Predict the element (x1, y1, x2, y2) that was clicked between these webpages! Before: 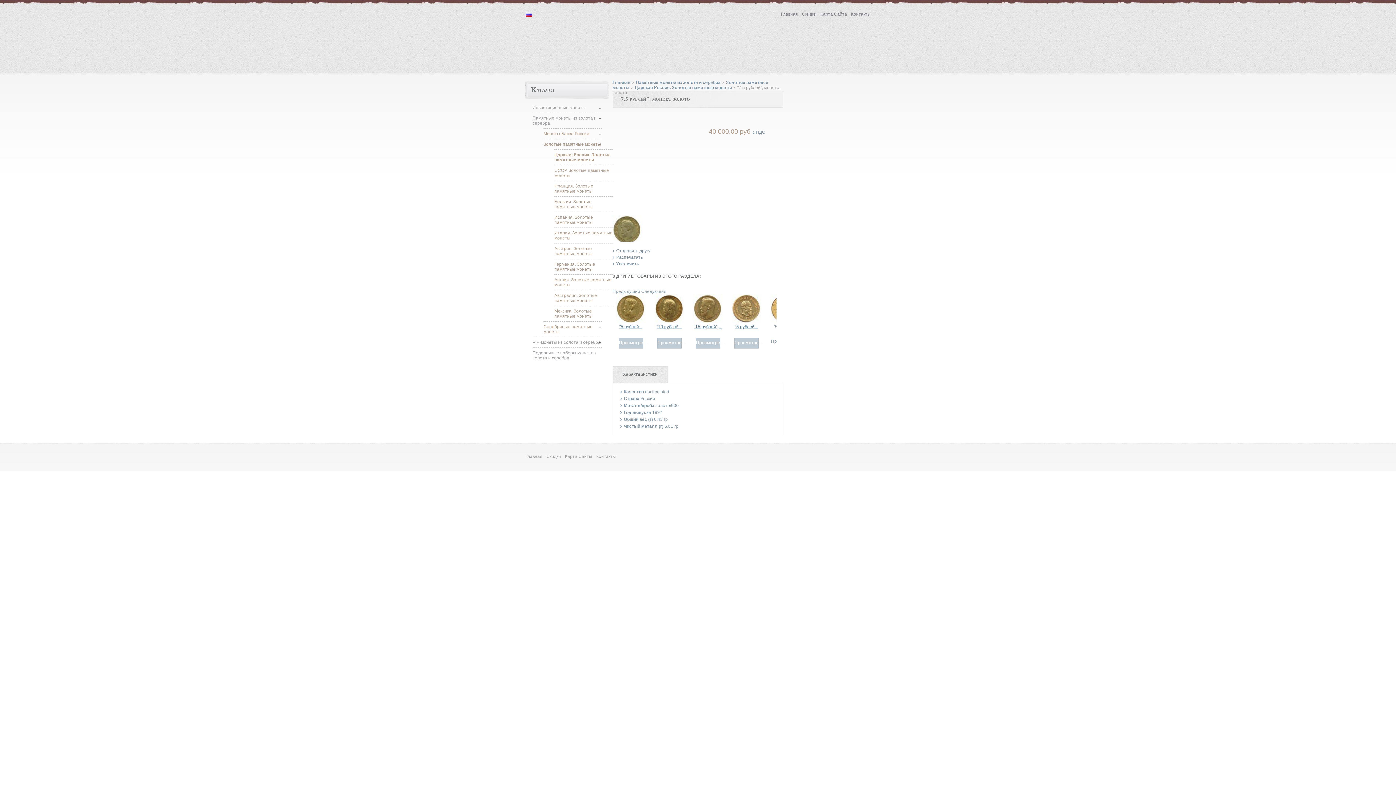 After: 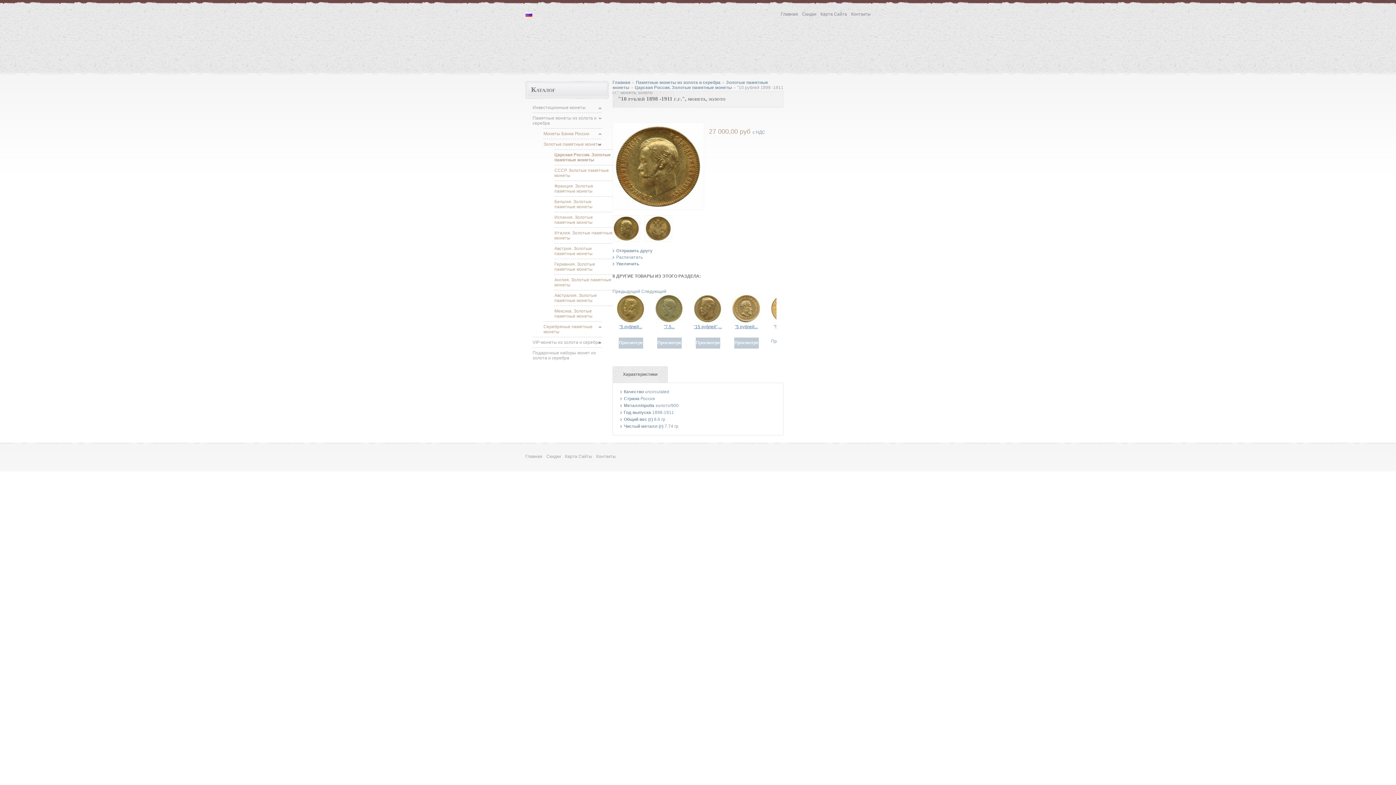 Action: bbox: (657, 337, 681, 348) label: Просмотреть